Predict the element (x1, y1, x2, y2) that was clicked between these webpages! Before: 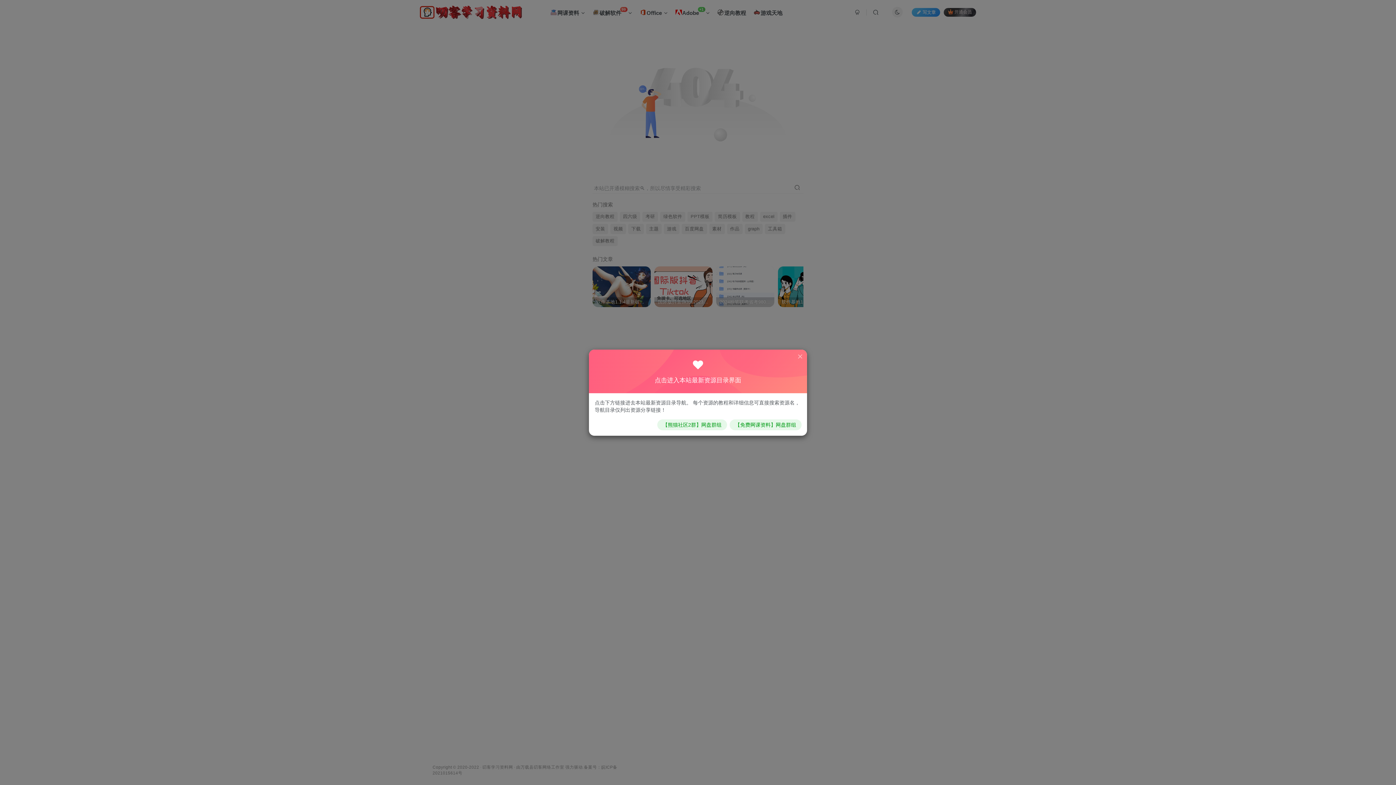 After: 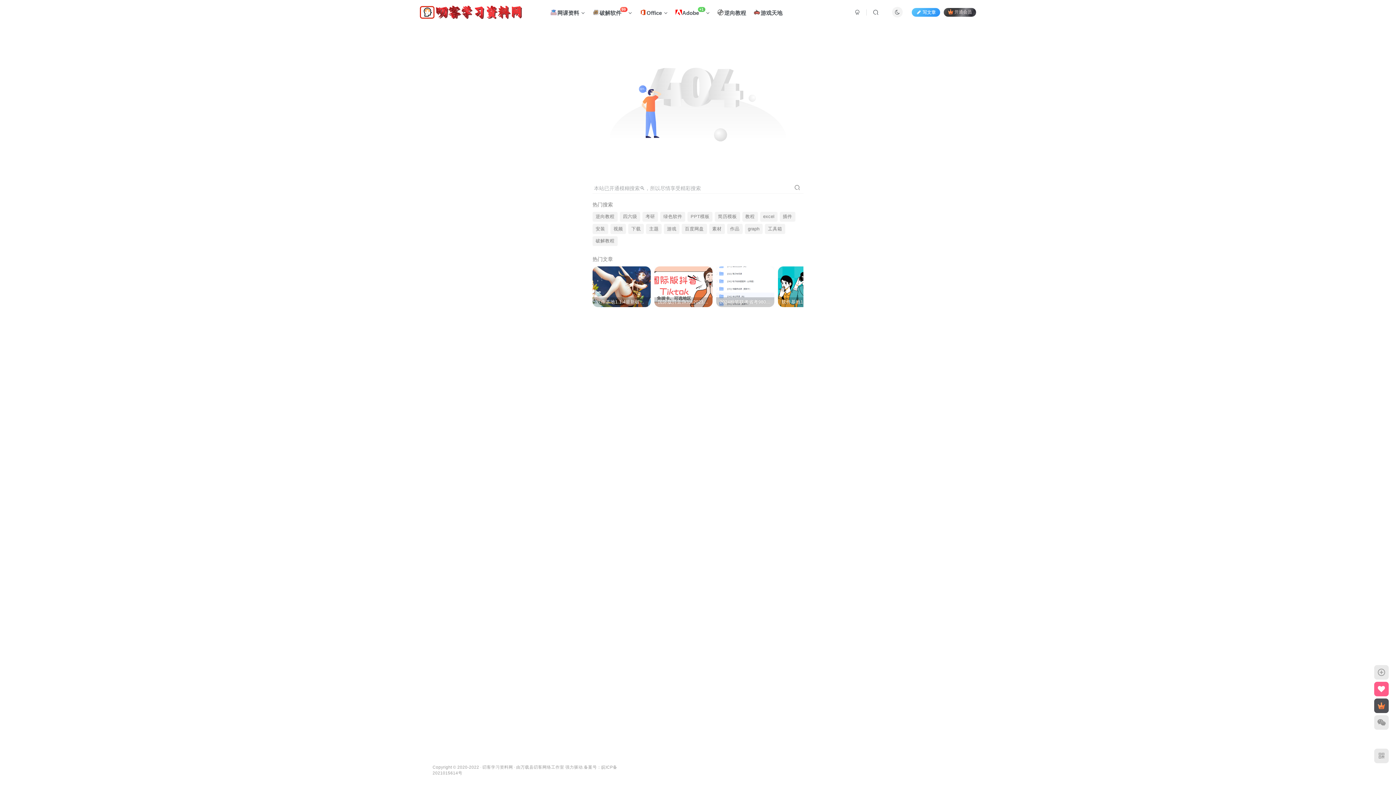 Action: bbox: (797, 353, 803, 359)